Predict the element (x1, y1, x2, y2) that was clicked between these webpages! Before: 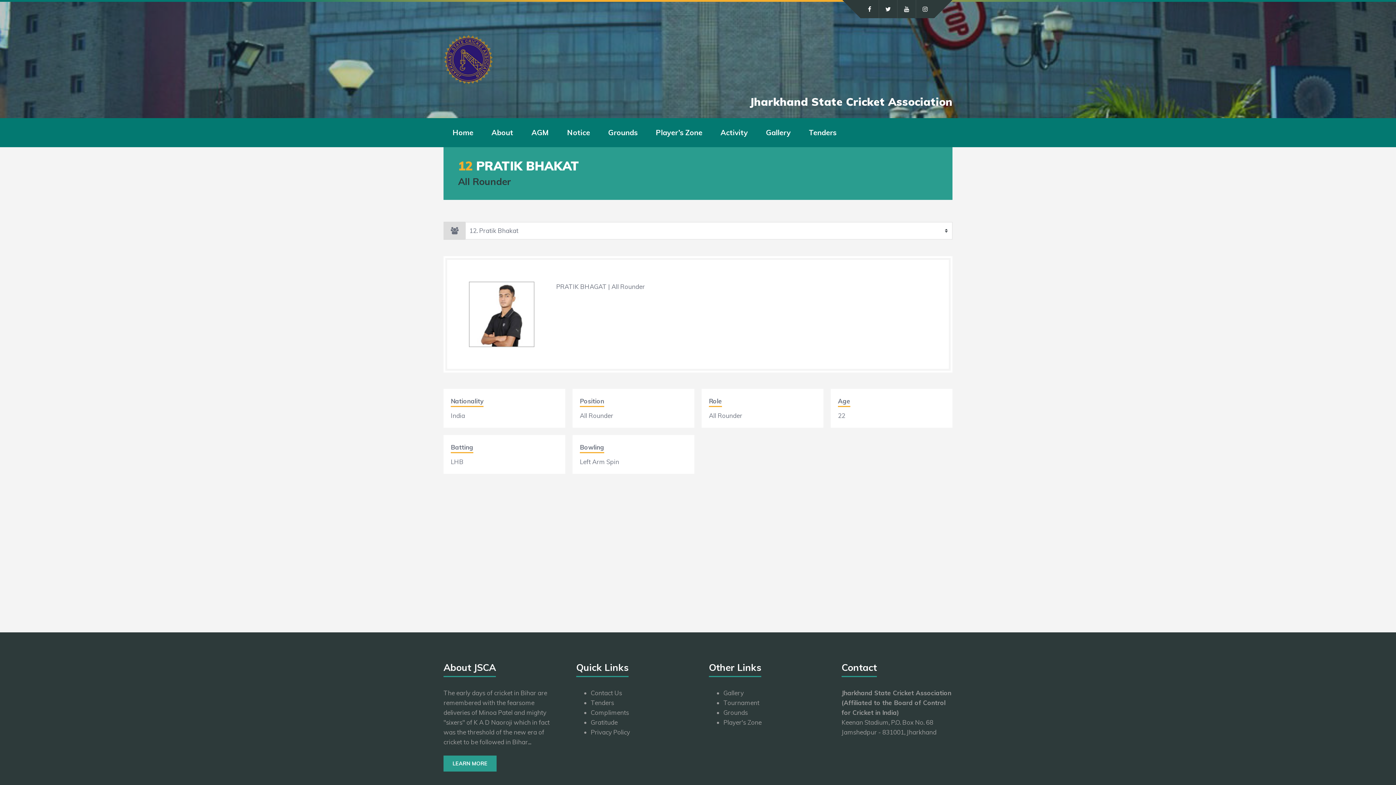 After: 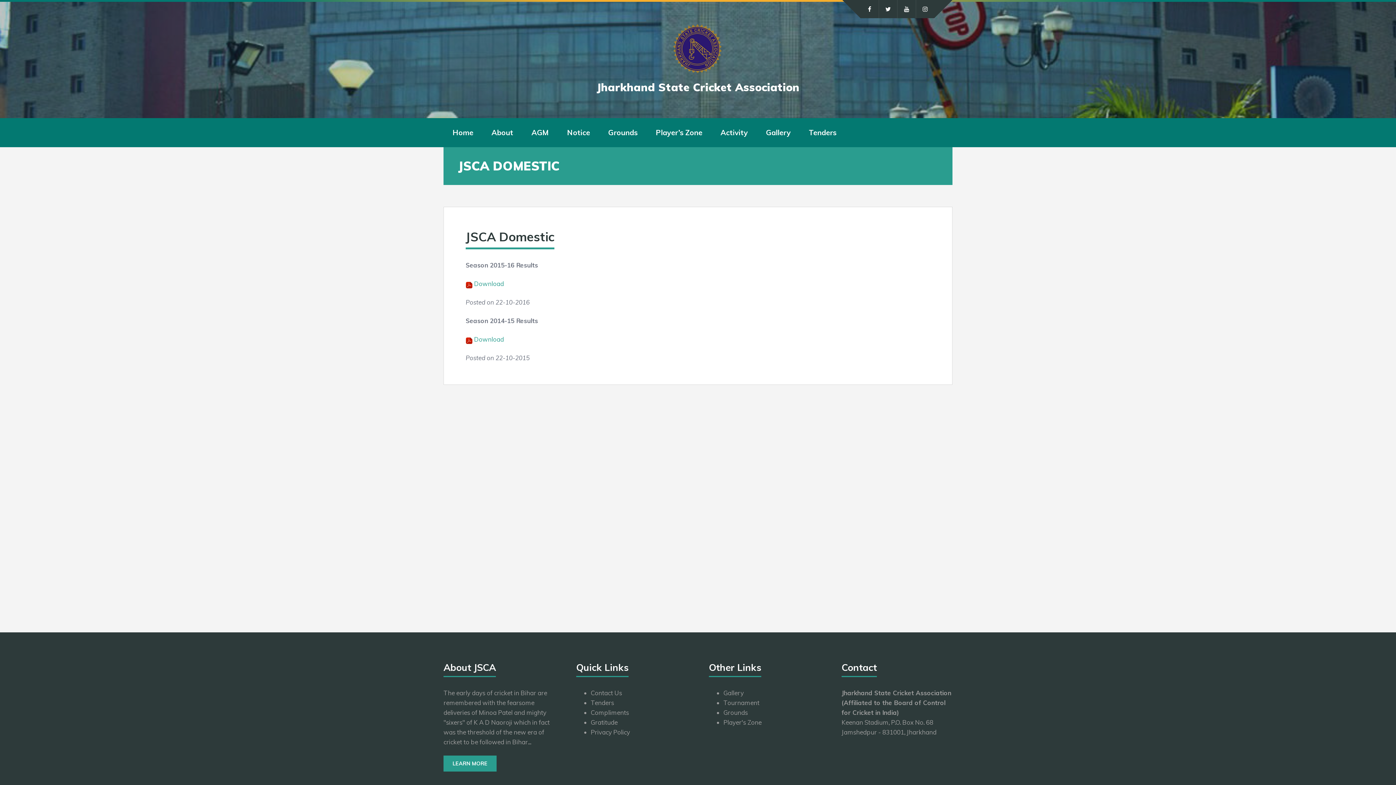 Action: label: Tournament bbox: (723, 699, 759, 706)